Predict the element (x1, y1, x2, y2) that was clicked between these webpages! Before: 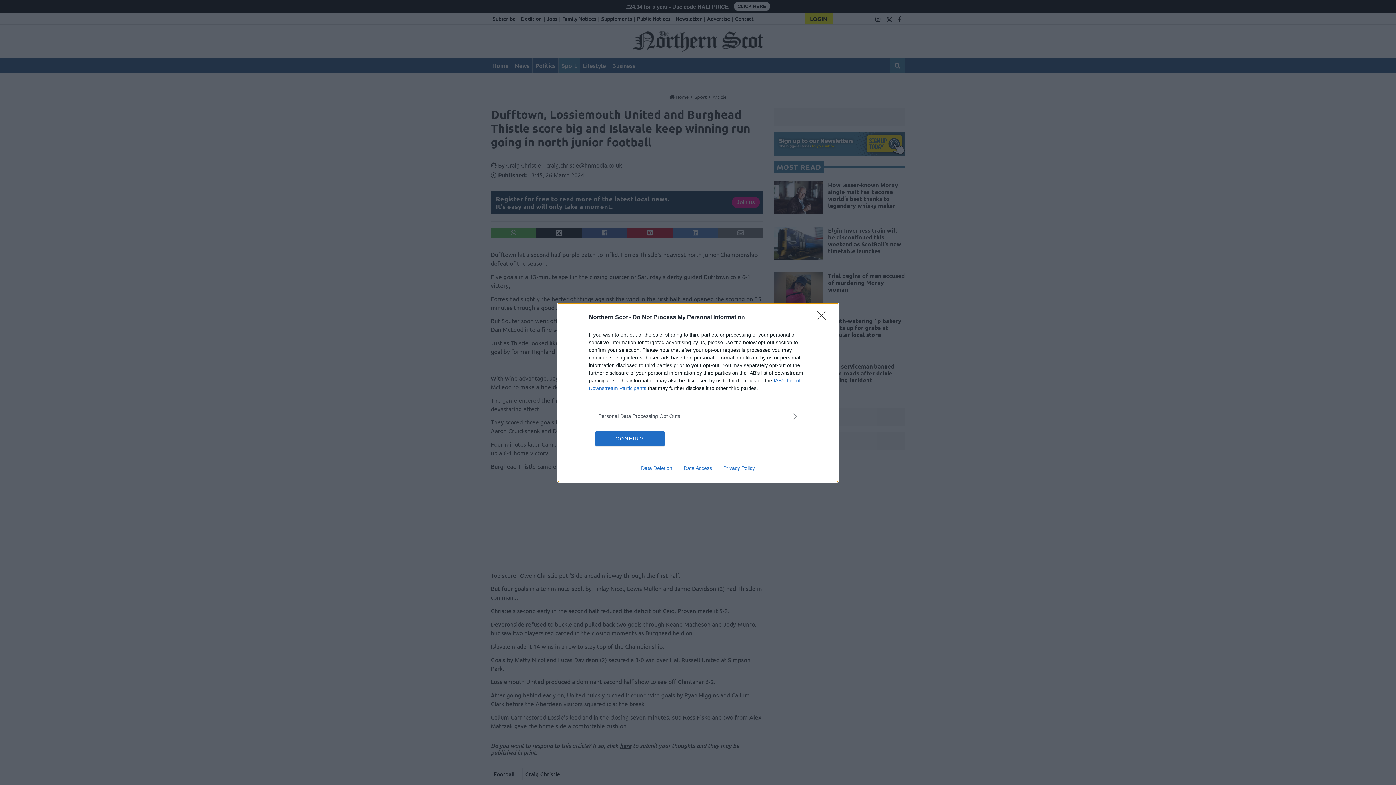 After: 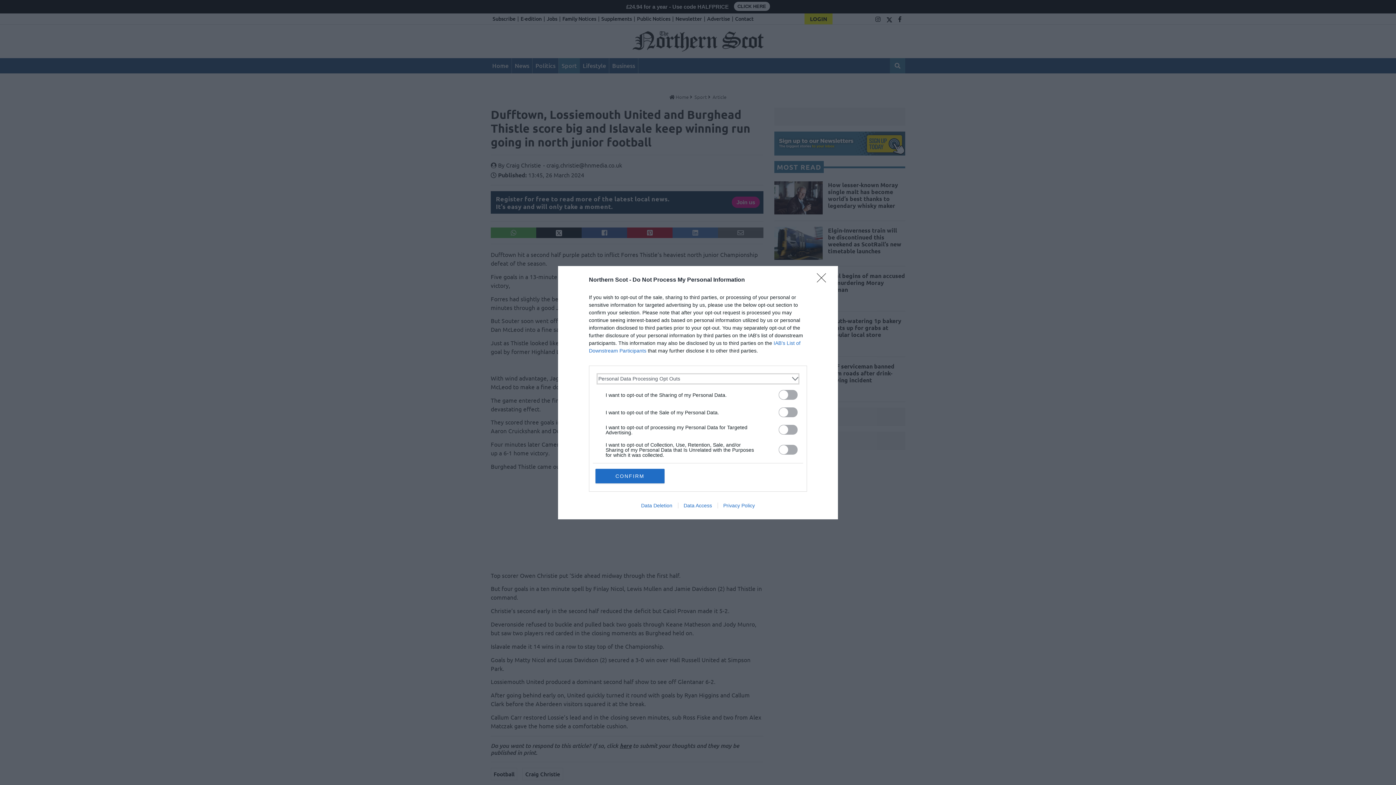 Action: label: Opt-Outs bbox: (598, 412, 797, 420)